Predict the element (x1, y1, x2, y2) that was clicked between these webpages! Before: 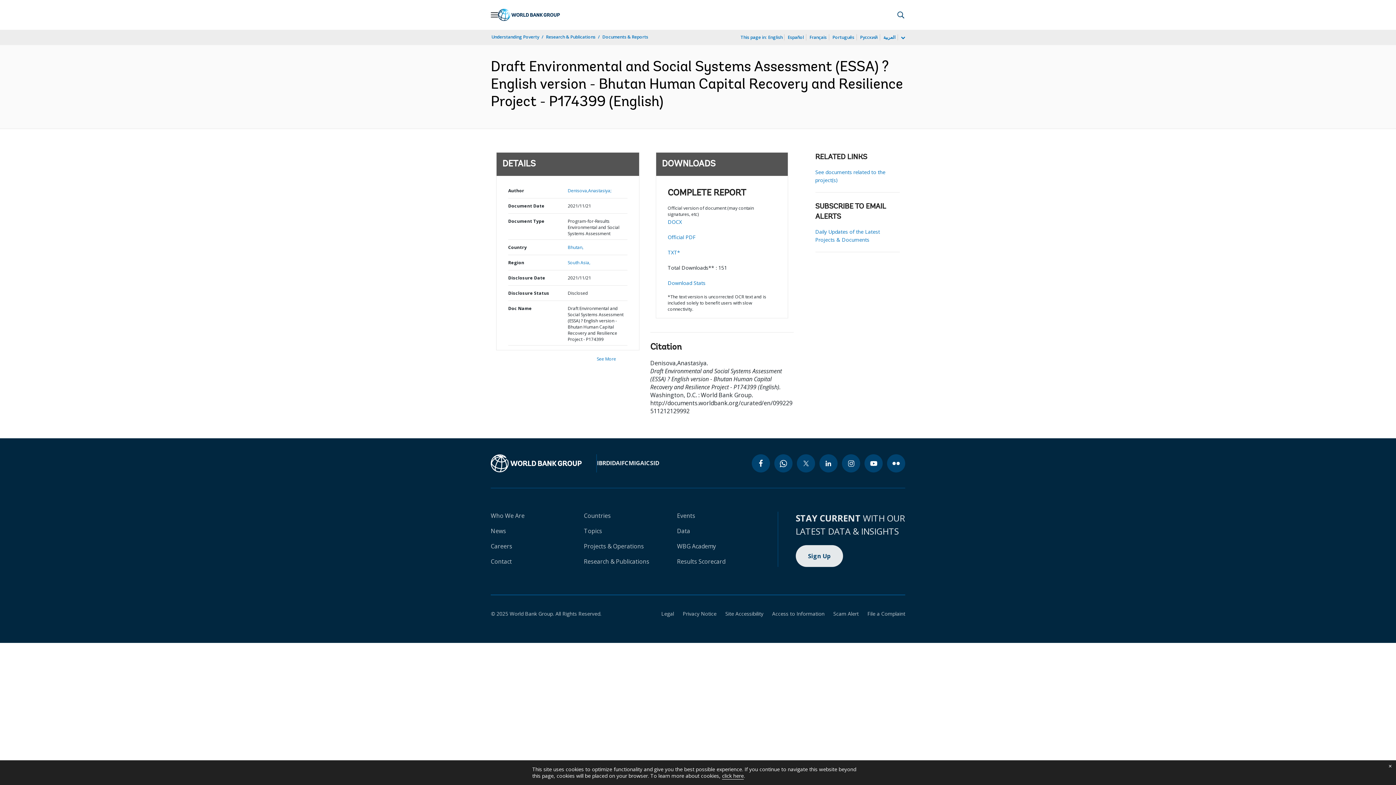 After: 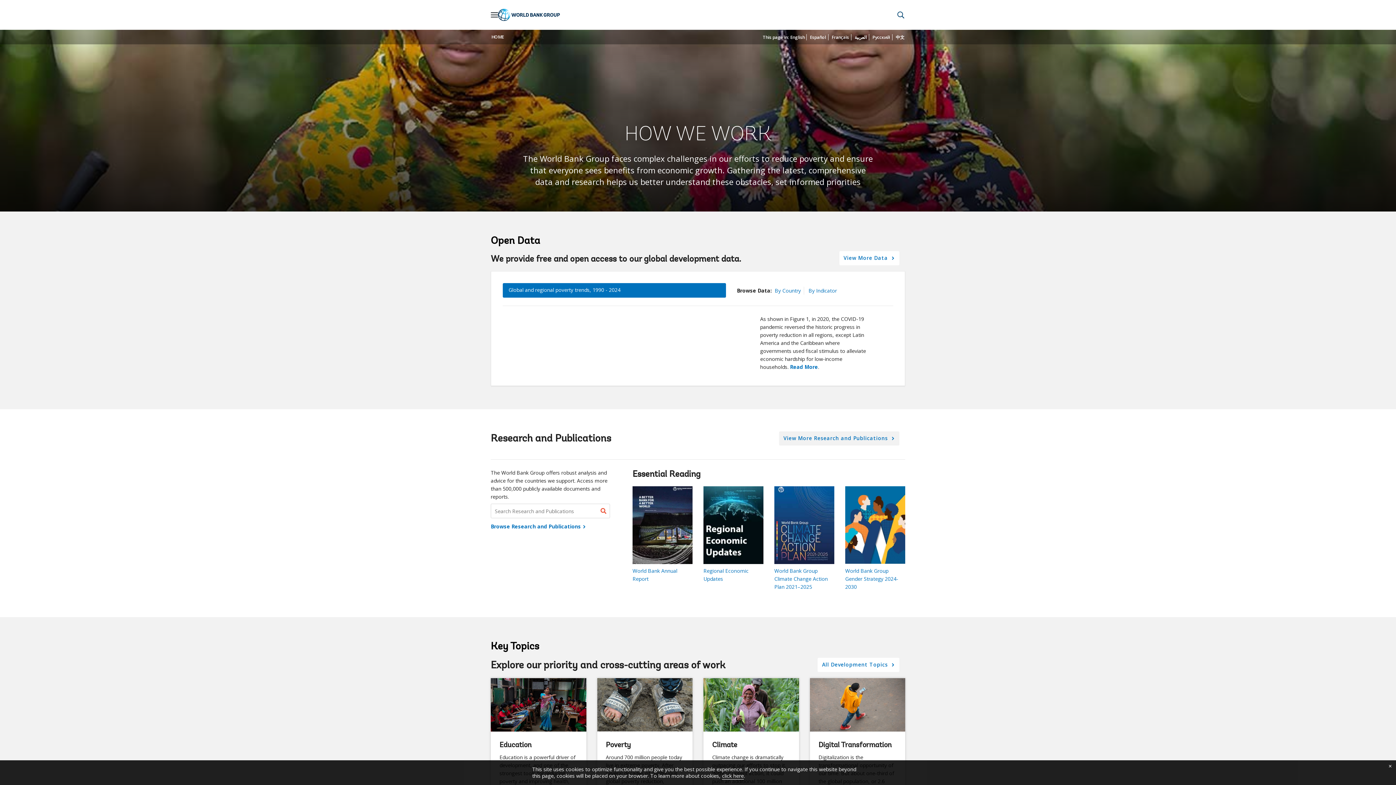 Action: label: Understanding Poverty bbox: (490, 33, 540, 40)